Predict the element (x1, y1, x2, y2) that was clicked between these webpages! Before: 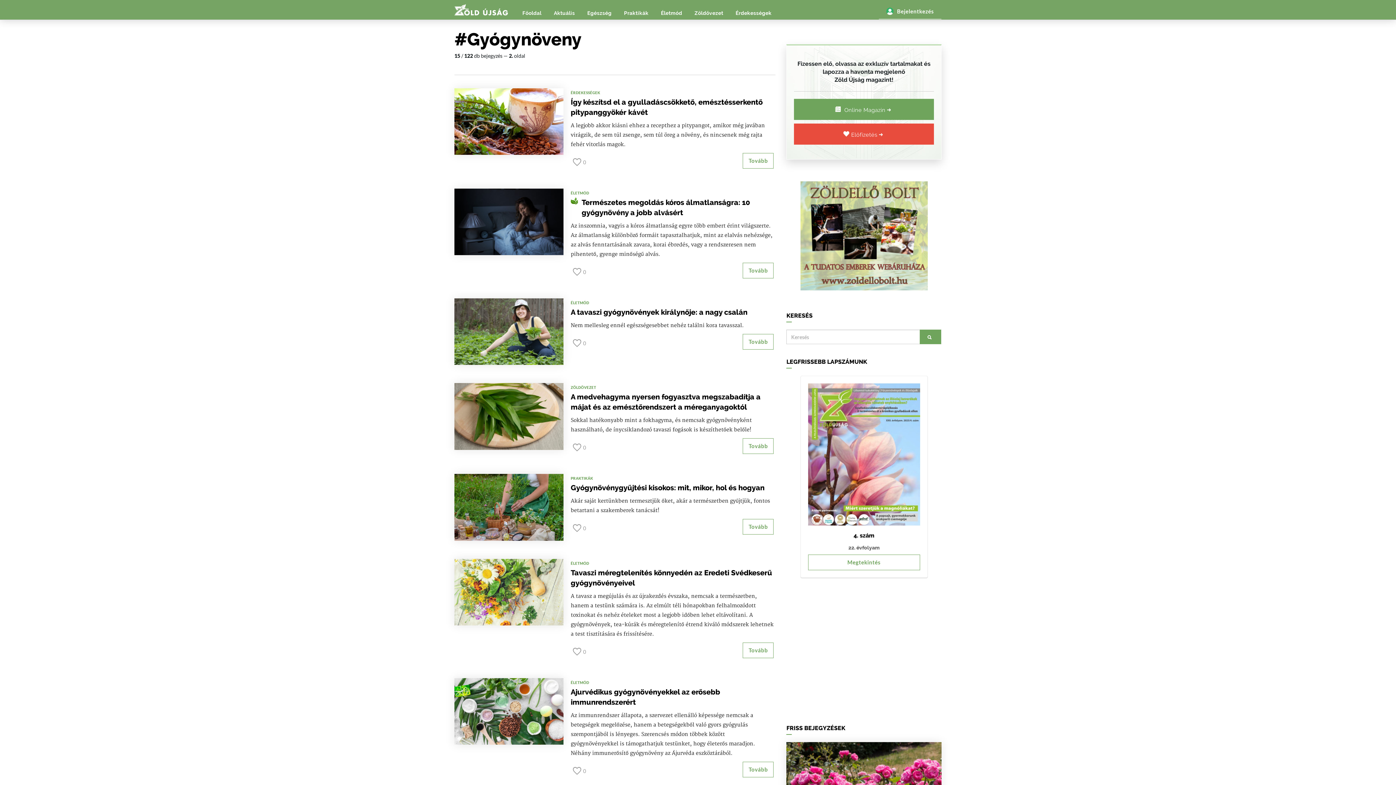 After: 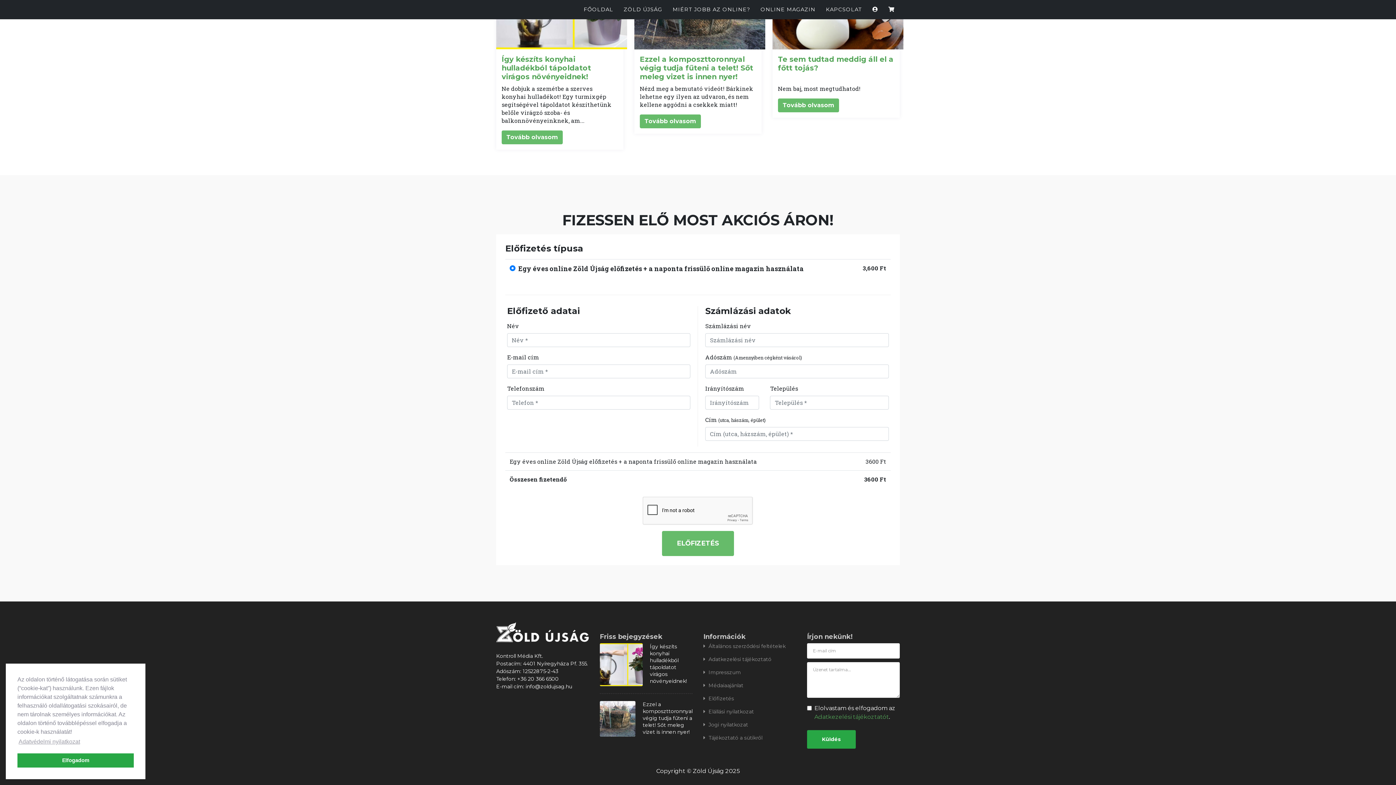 Action: label: Előfizetés  bbox: (794, 123, 934, 144)